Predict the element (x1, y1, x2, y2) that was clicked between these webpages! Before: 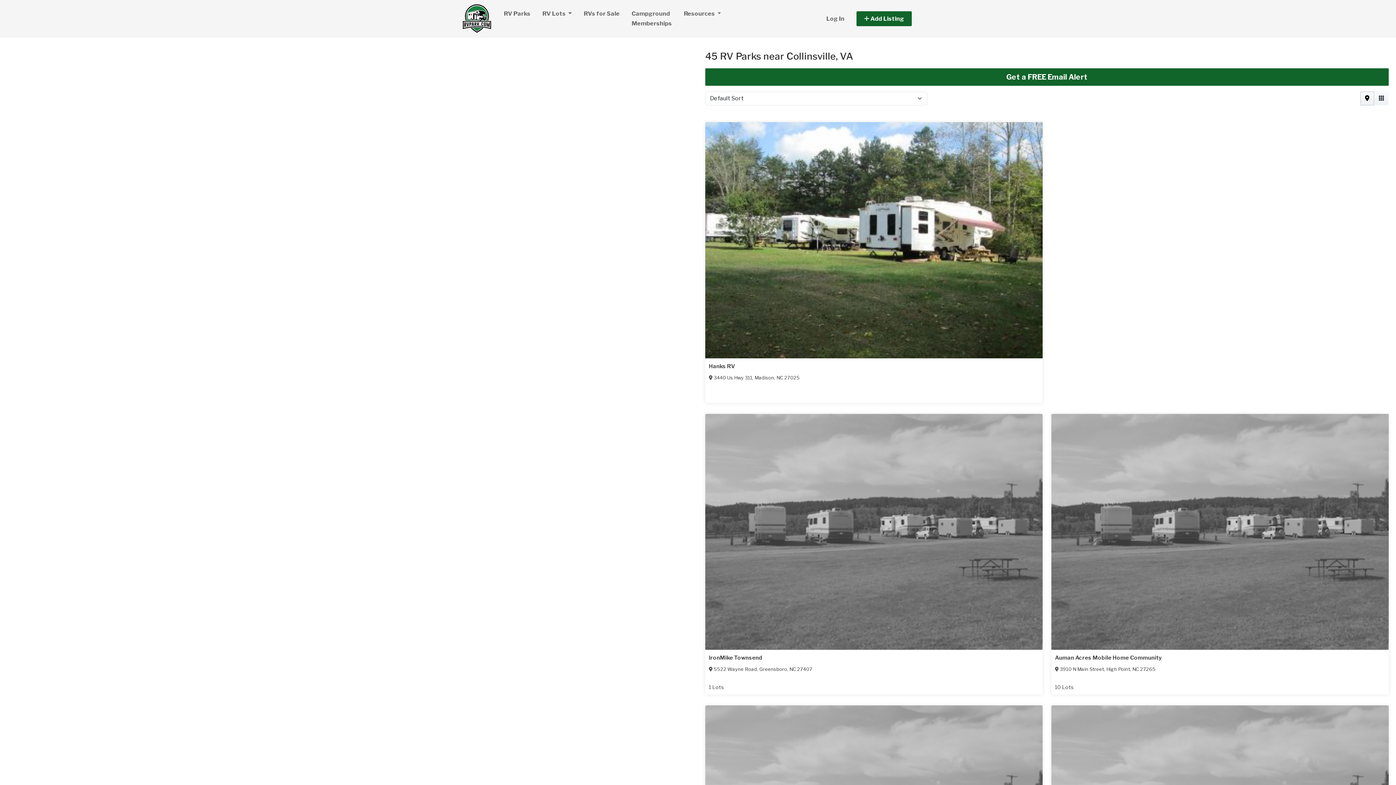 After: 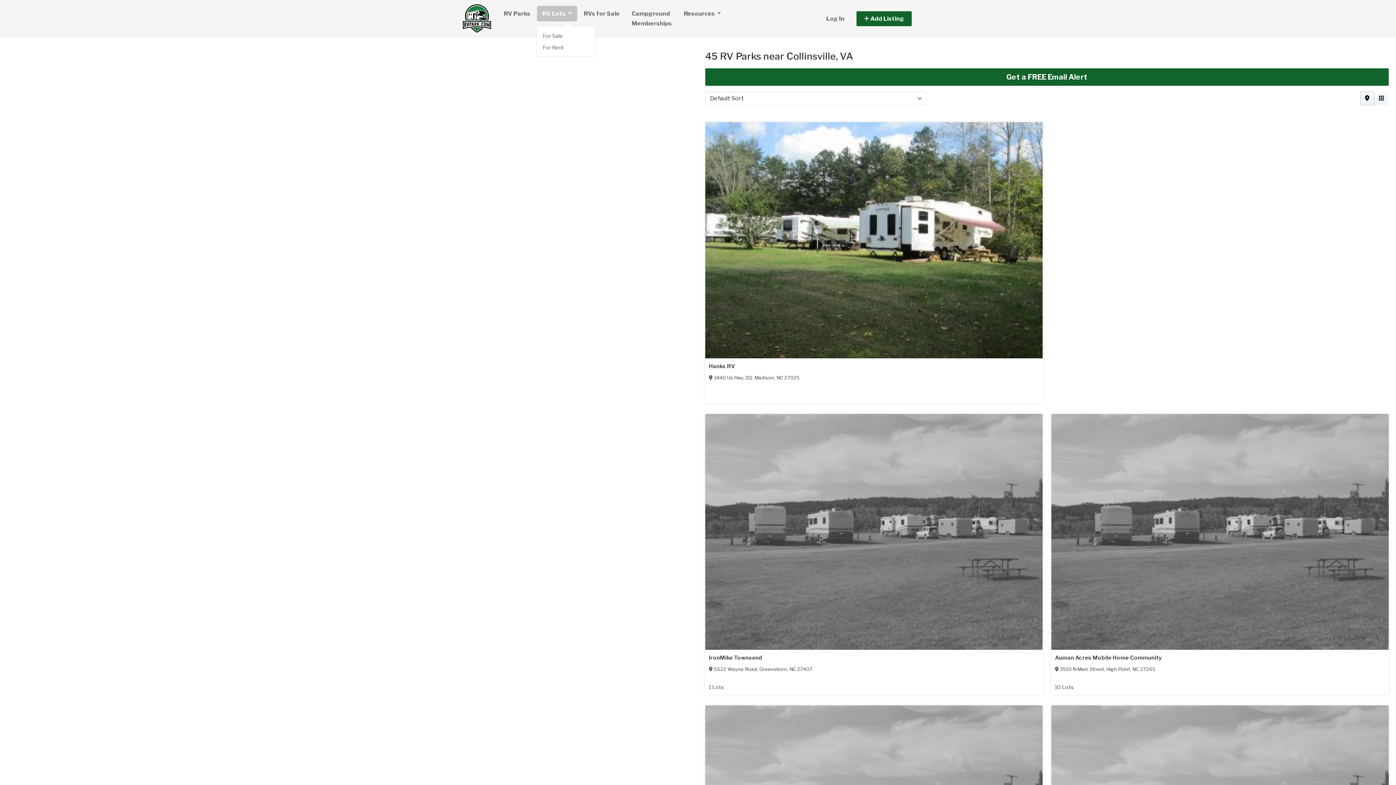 Action: bbox: (537, 5, 577, 21) label: RV Lots 
(current)